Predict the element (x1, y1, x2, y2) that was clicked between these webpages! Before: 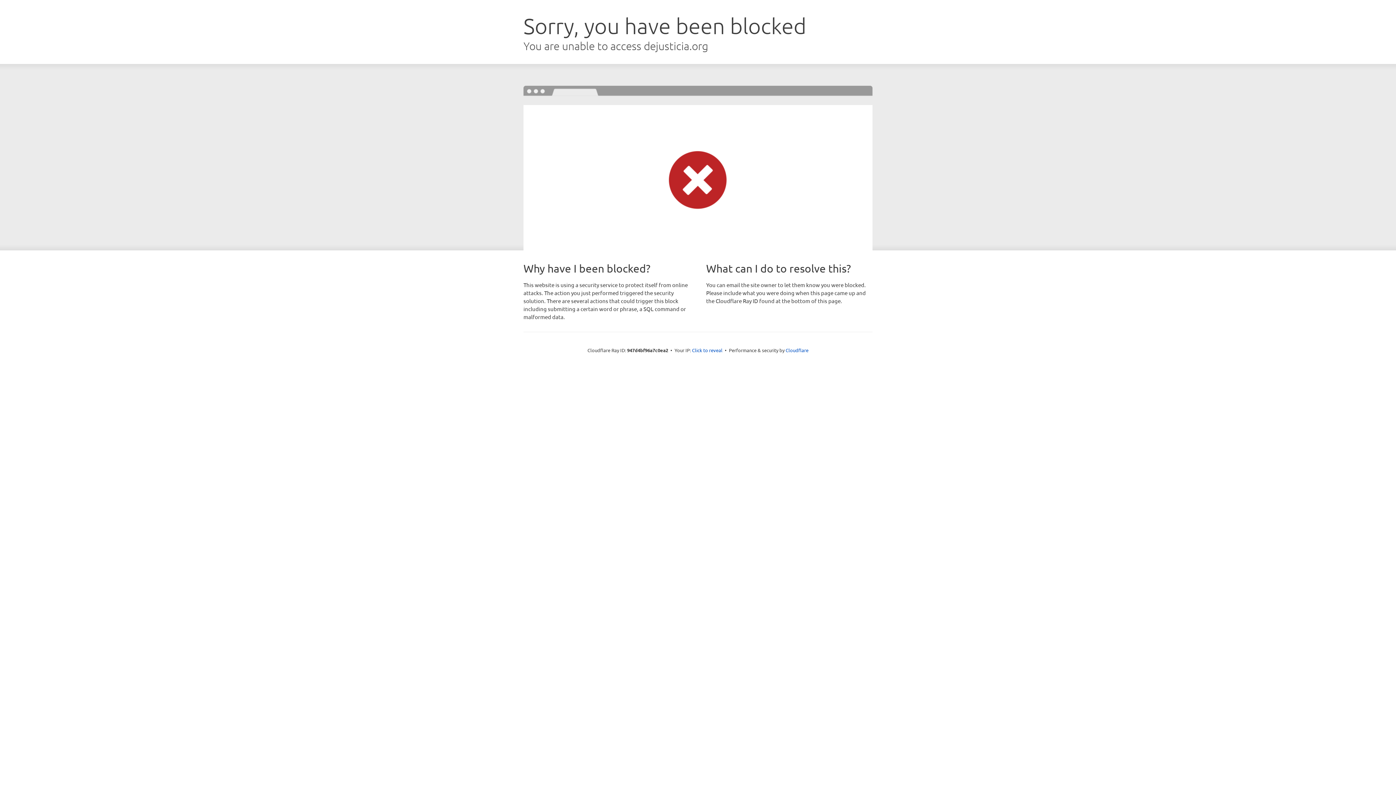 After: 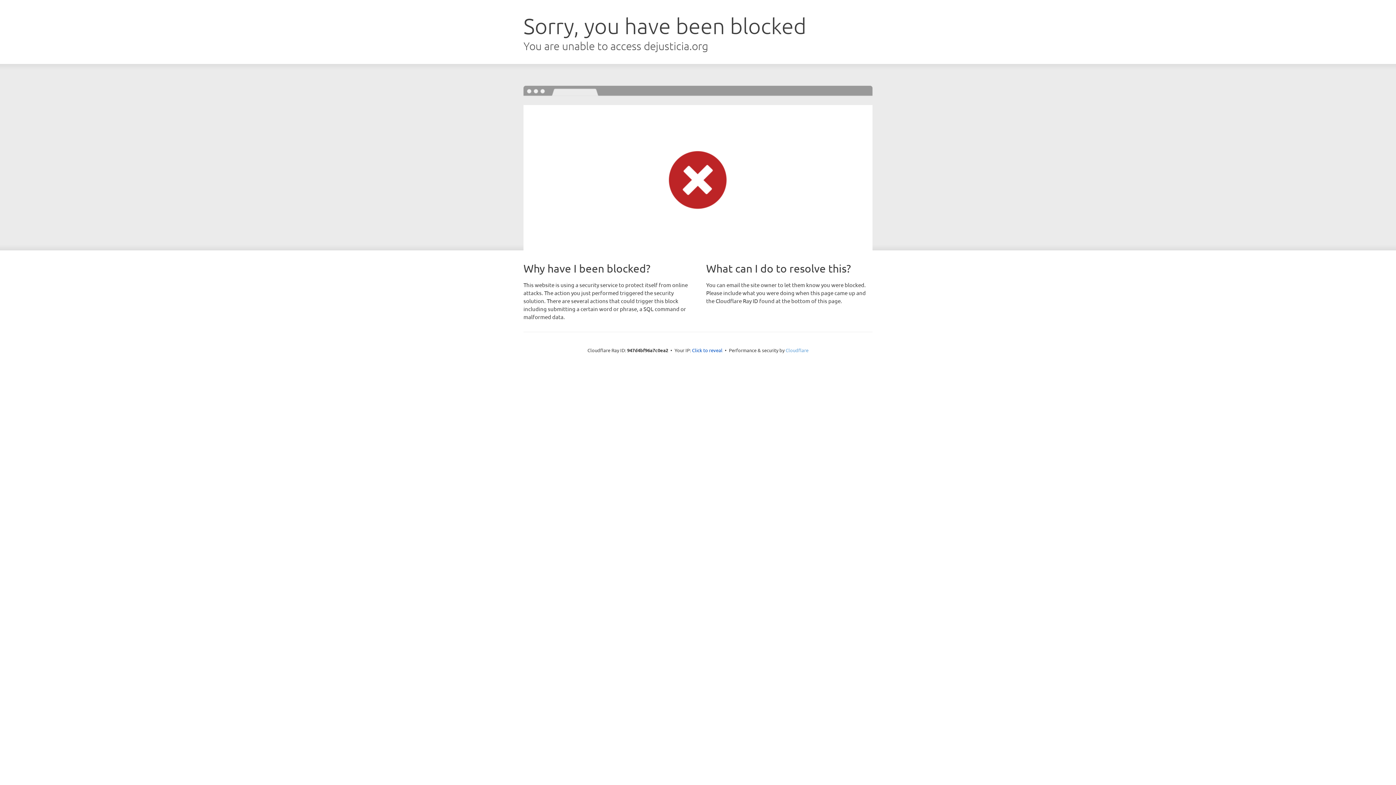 Action: label: Cloudflare bbox: (785, 347, 808, 353)